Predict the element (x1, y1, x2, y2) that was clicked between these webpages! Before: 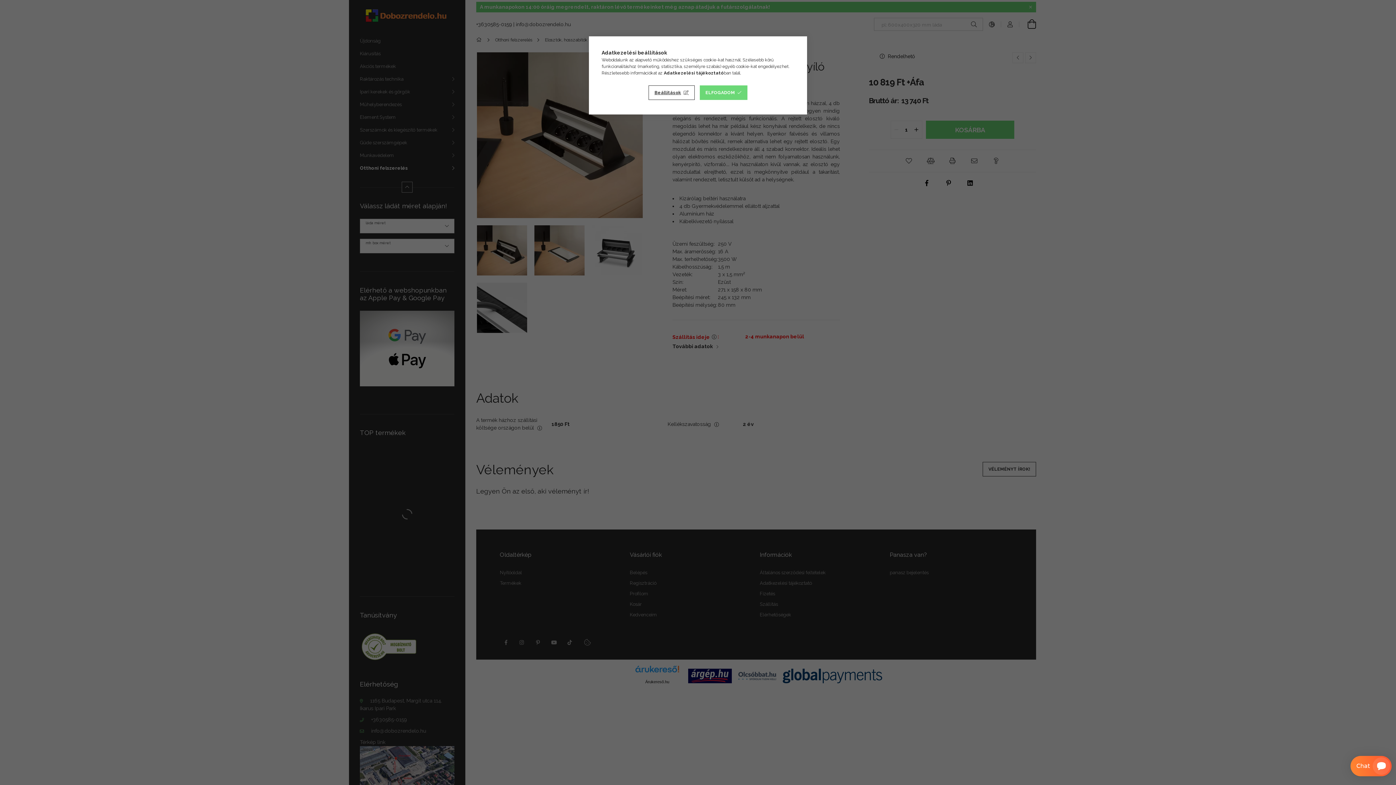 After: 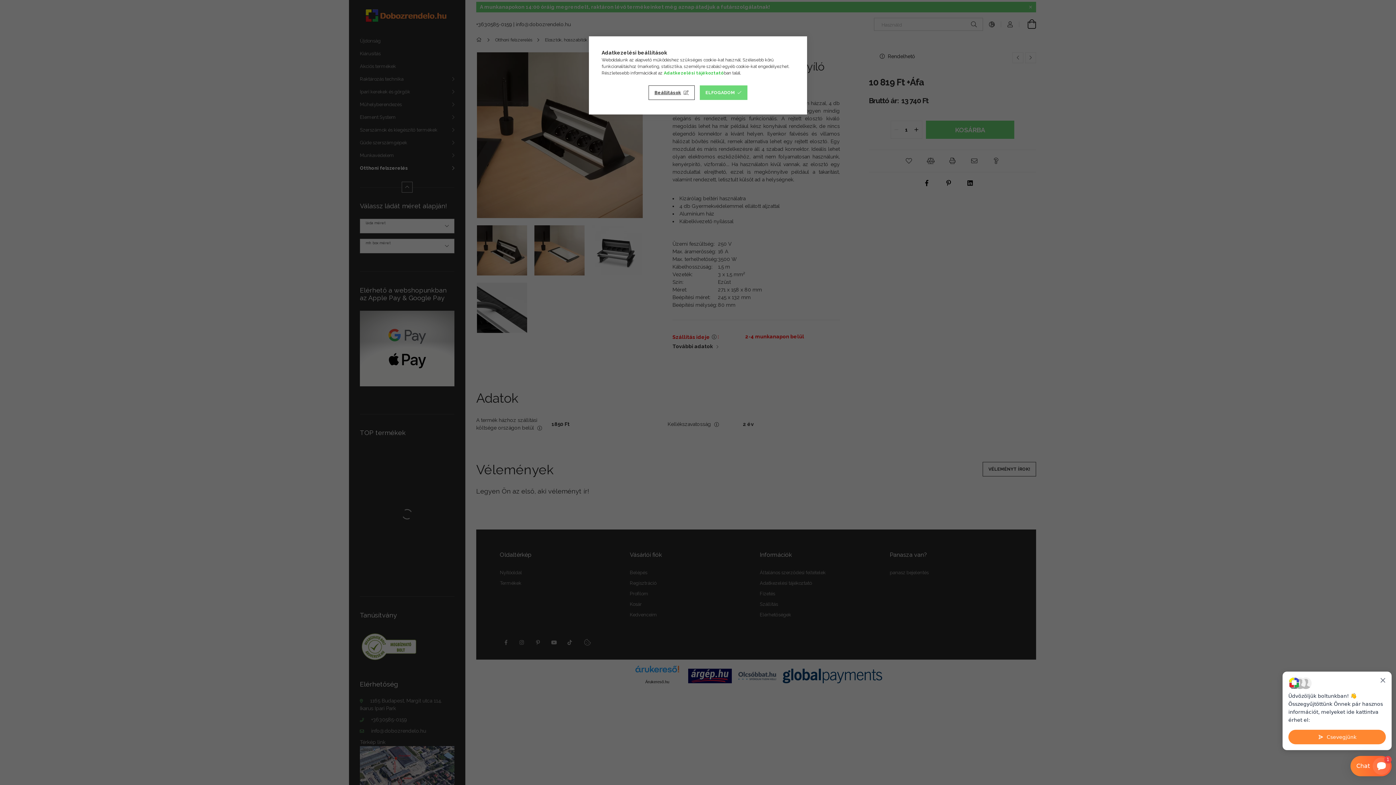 Action: label: Adatkezelési tájékoztató bbox: (664, 70, 724, 75)